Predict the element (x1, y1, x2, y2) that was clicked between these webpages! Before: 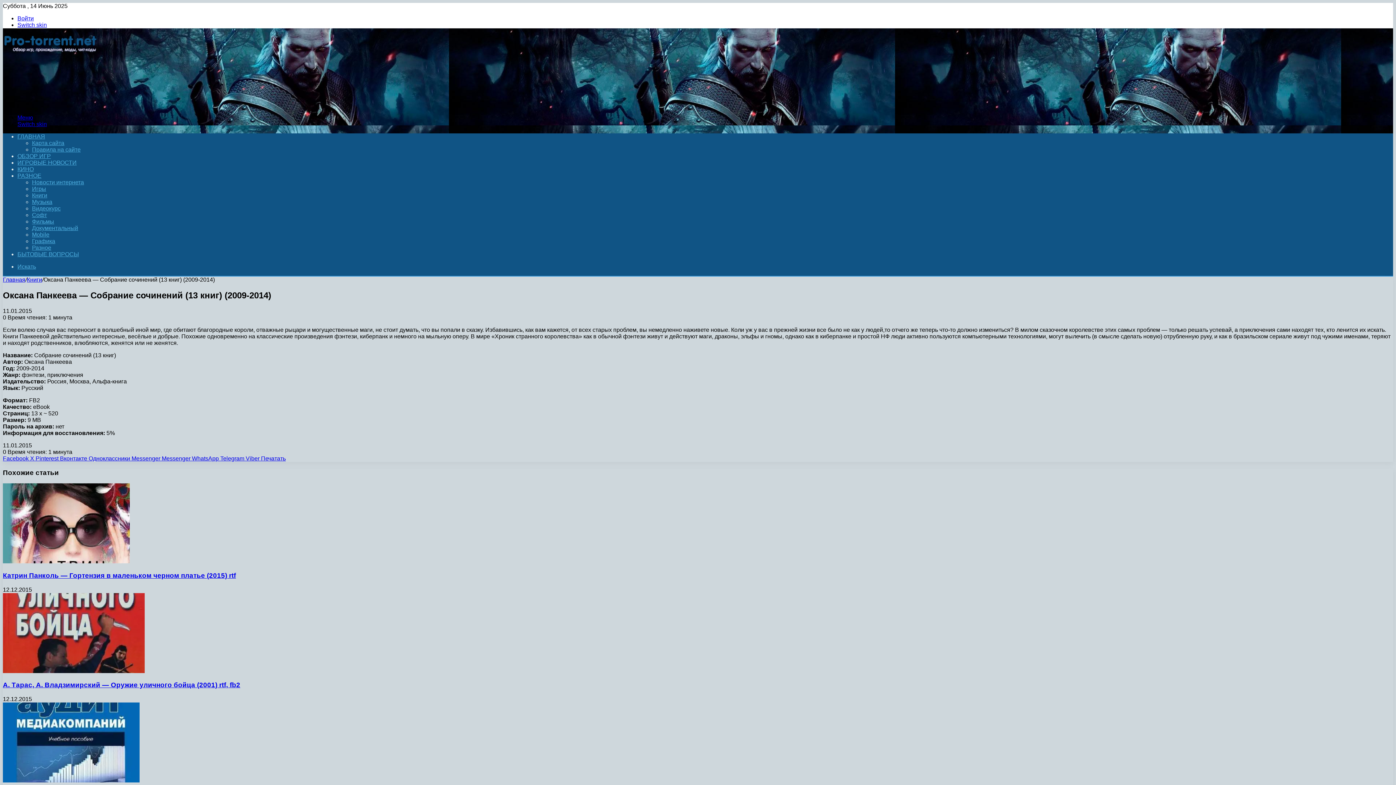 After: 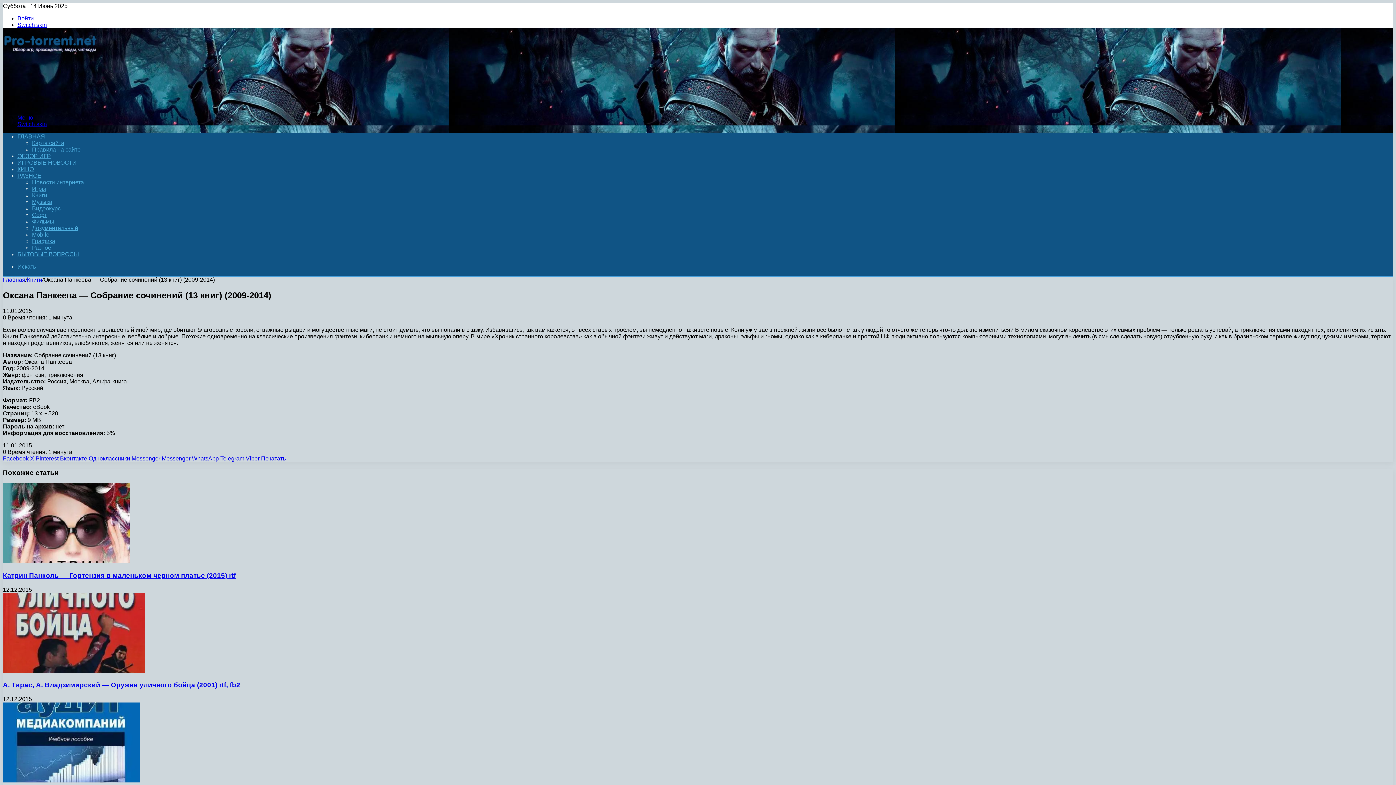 Action: label: Messenger  bbox: (161, 455, 192, 461)